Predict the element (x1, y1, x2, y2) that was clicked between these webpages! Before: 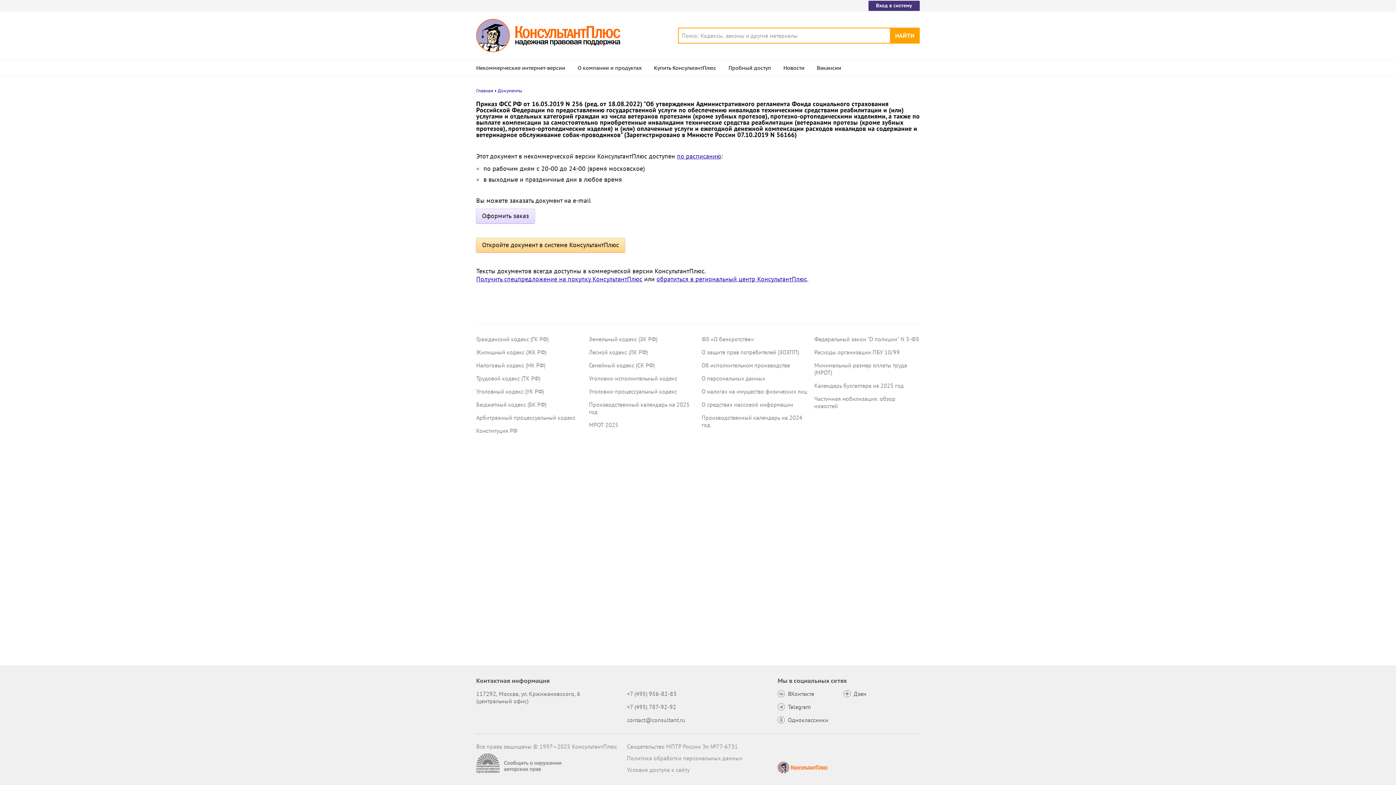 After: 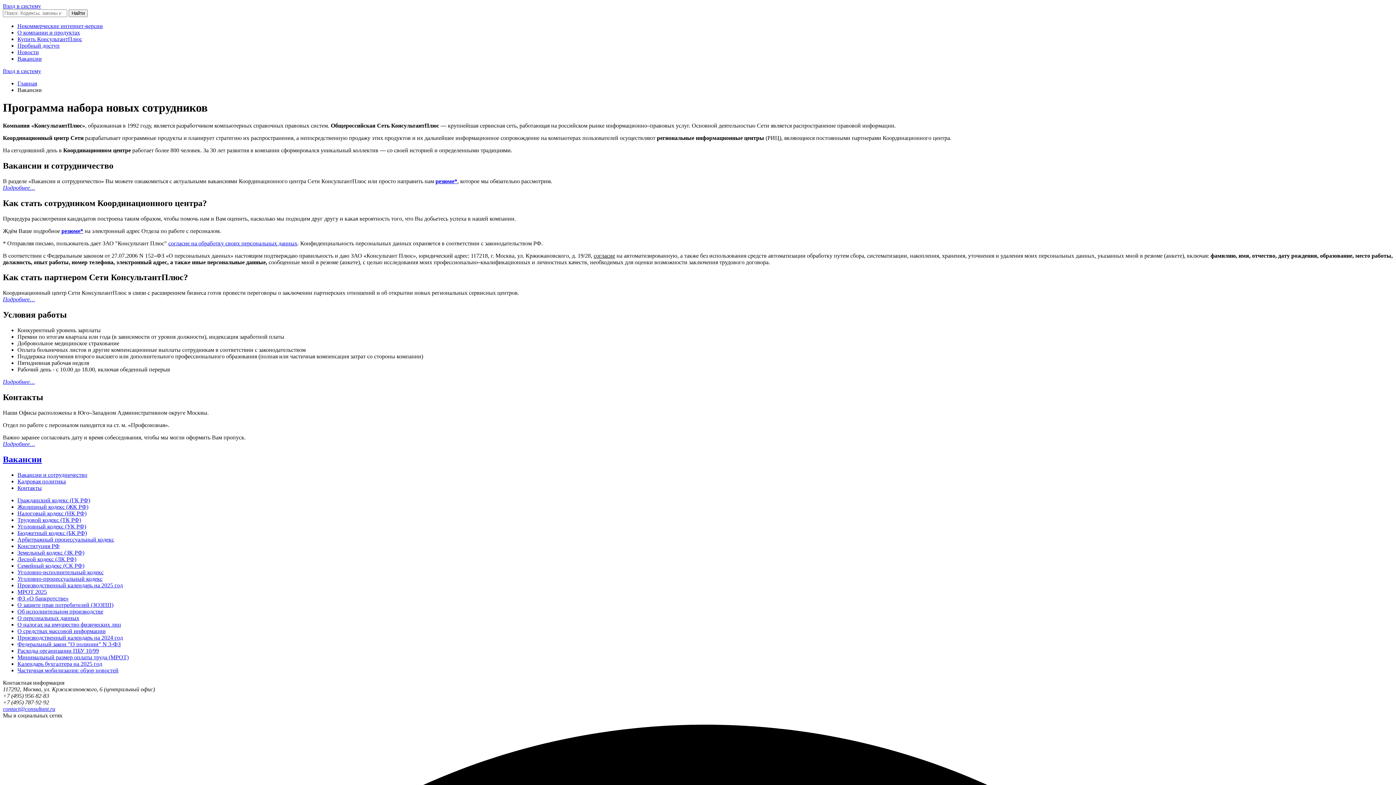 Action: bbox: (817, 59, 841, 75) label: Вакансии